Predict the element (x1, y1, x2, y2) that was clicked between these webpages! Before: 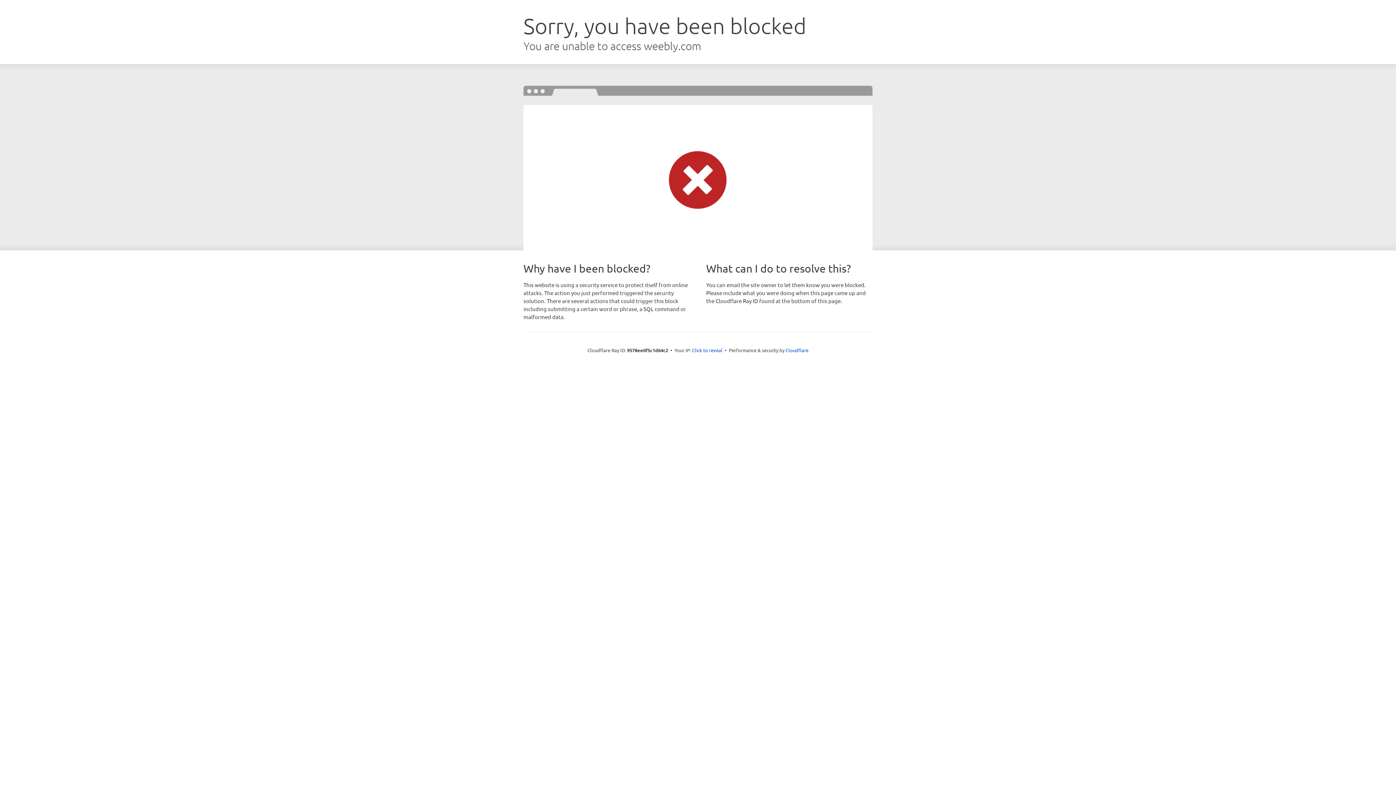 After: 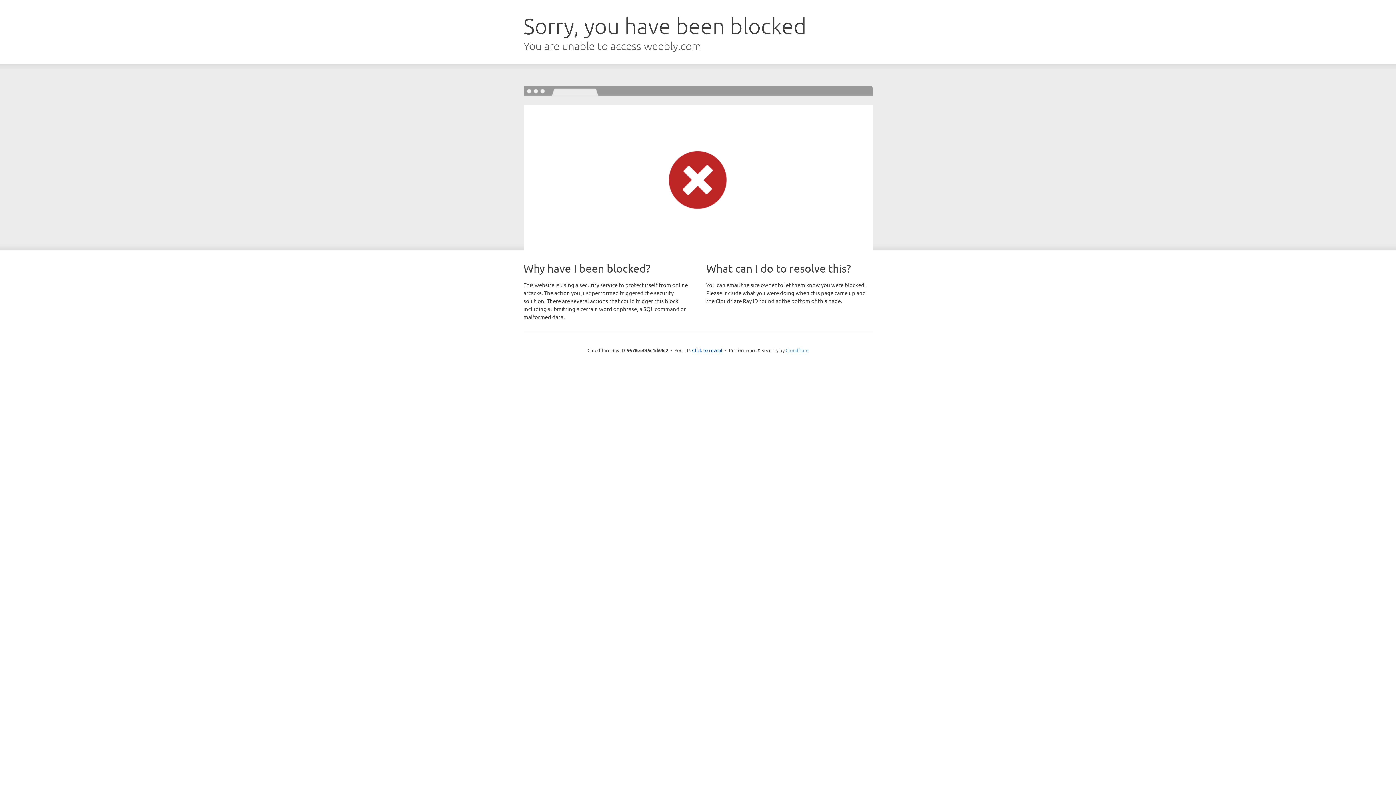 Action: label: Cloudflare bbox: (785, 347, 808, 353)